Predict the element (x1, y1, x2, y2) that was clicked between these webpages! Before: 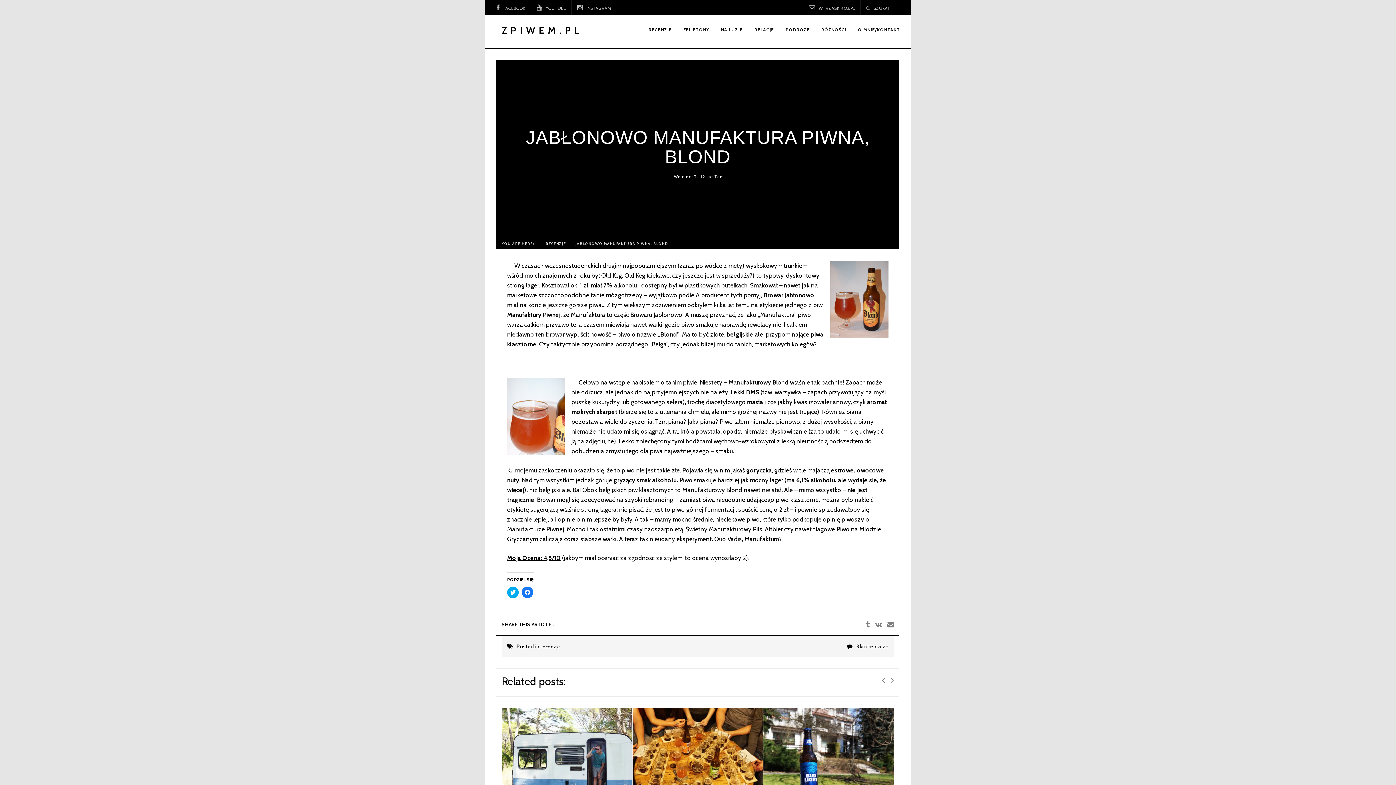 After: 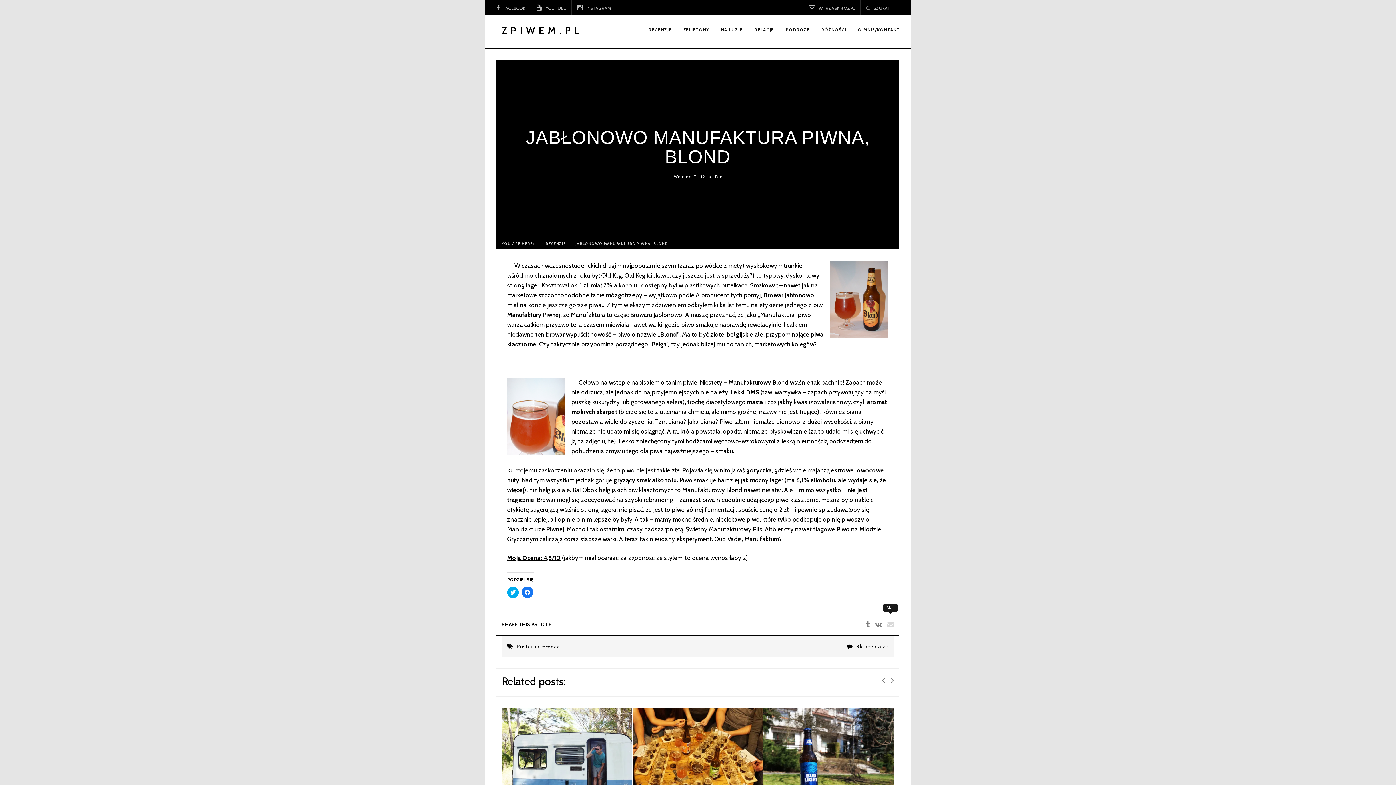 Action: bbox: (887, 615, 894, 635)